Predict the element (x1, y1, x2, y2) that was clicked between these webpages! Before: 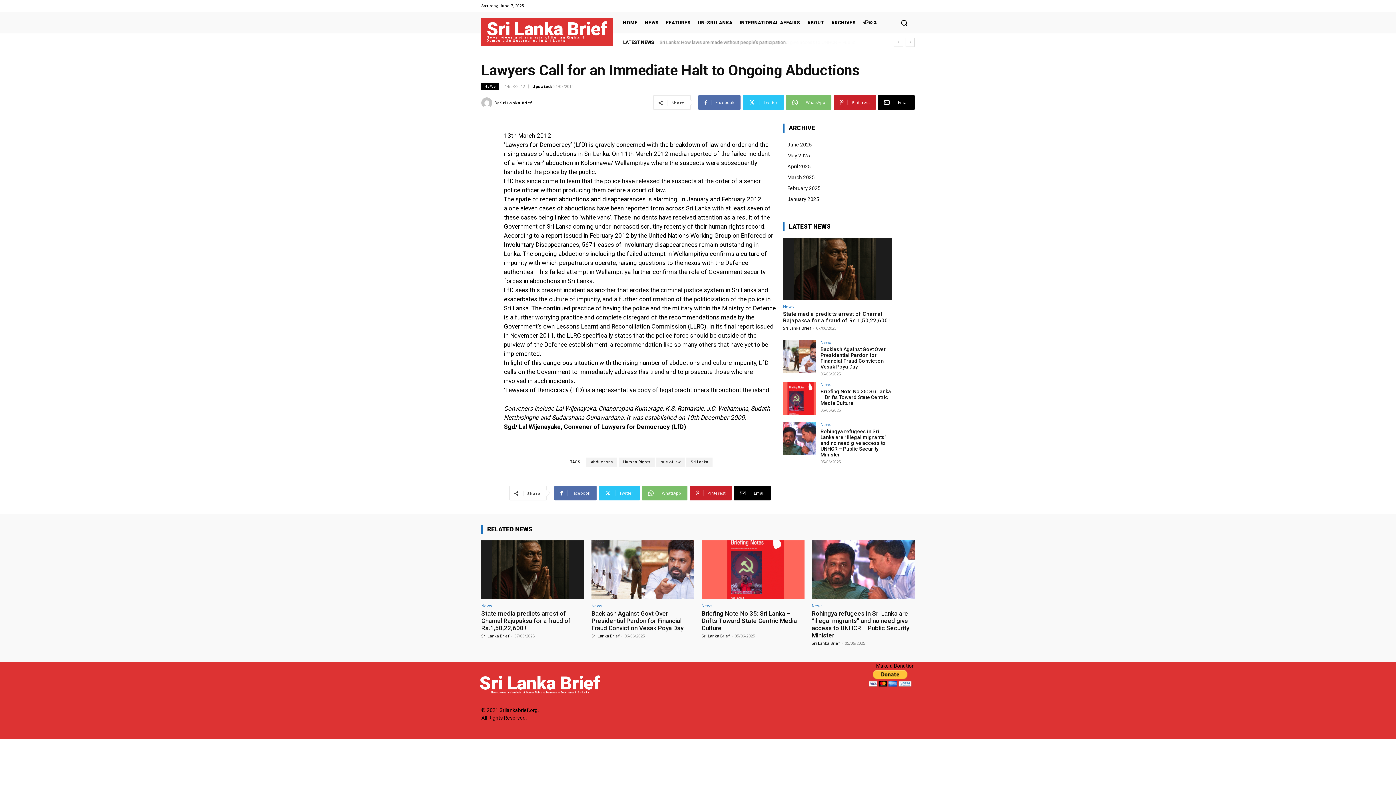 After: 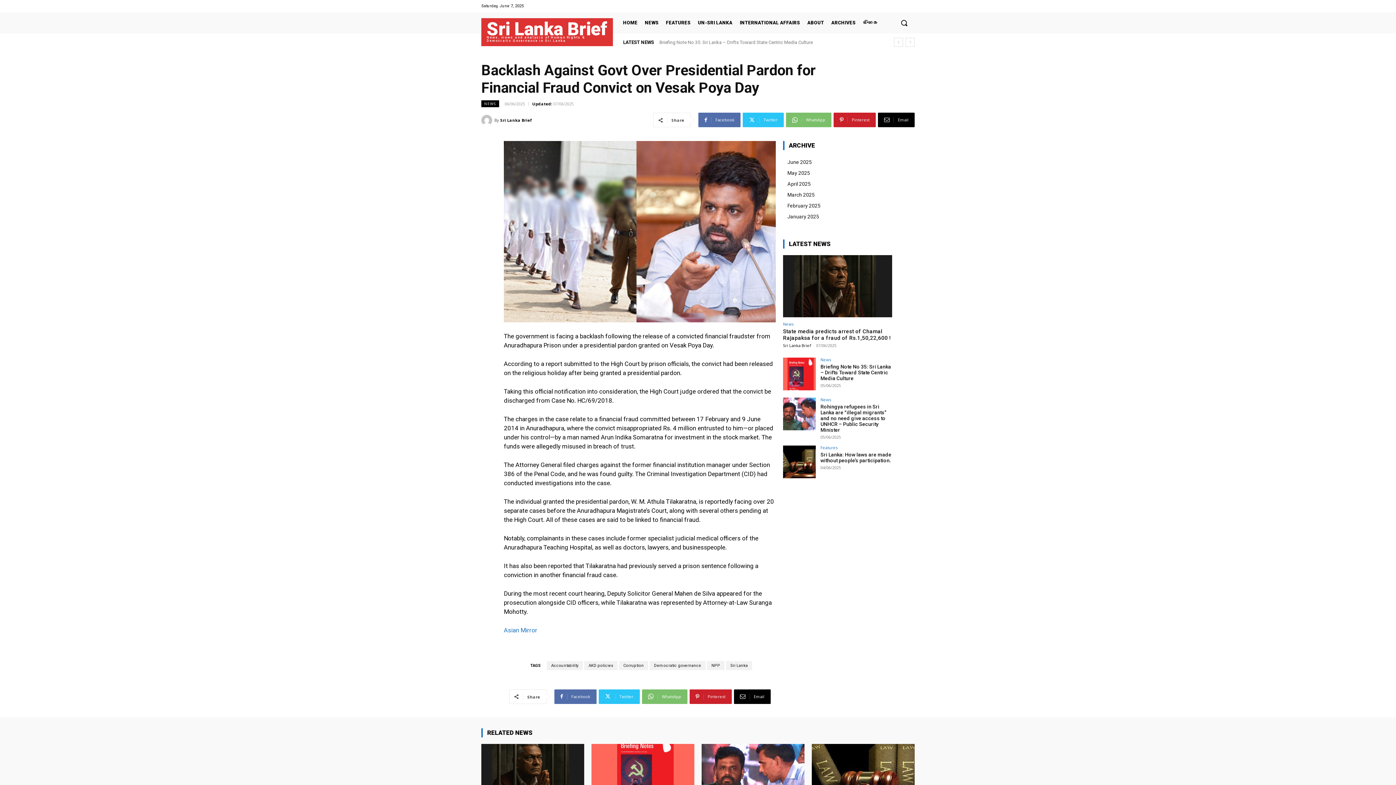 Action: bbox: (591, 540, 694, 599)